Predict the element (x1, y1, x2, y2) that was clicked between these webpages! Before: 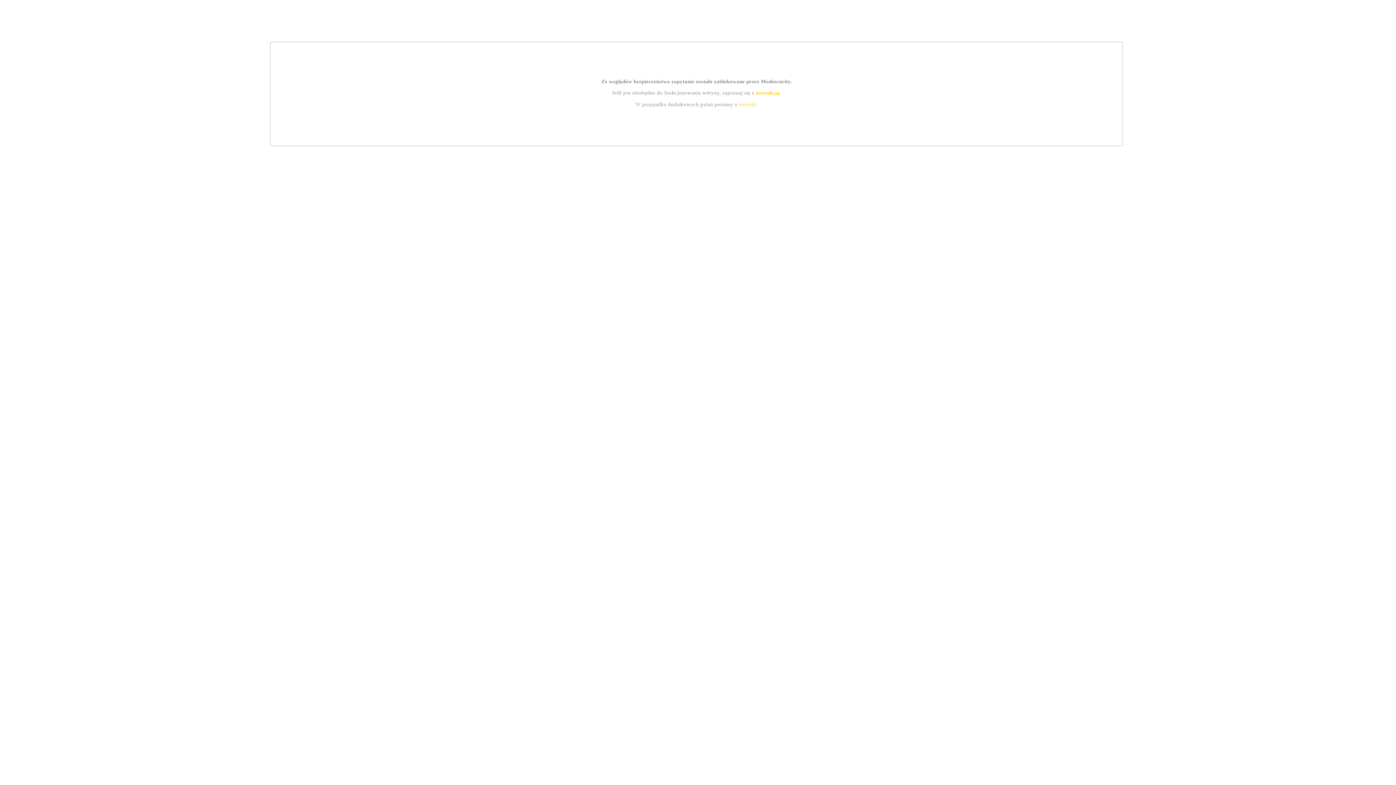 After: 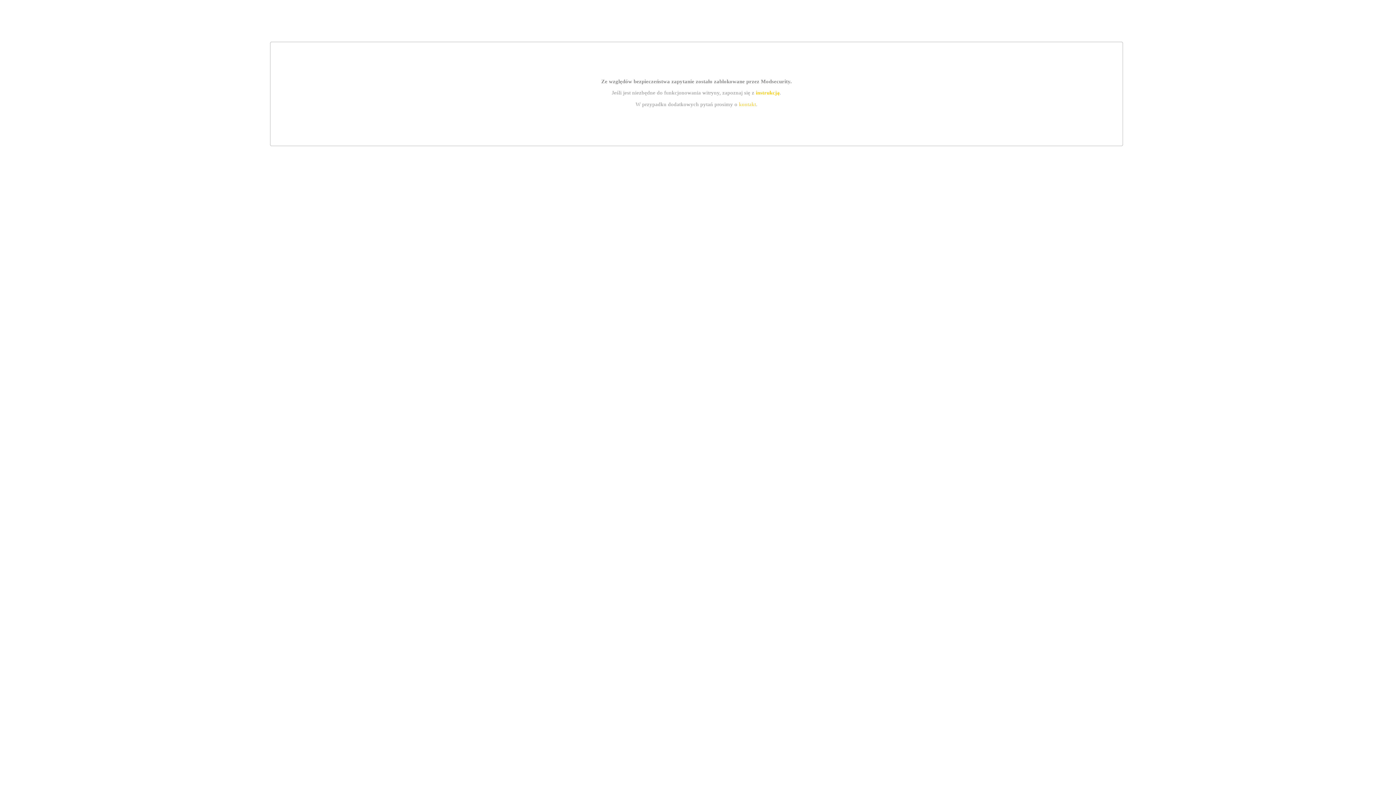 Action: bbox: (755, 89, 779, 95) label: instrukcją